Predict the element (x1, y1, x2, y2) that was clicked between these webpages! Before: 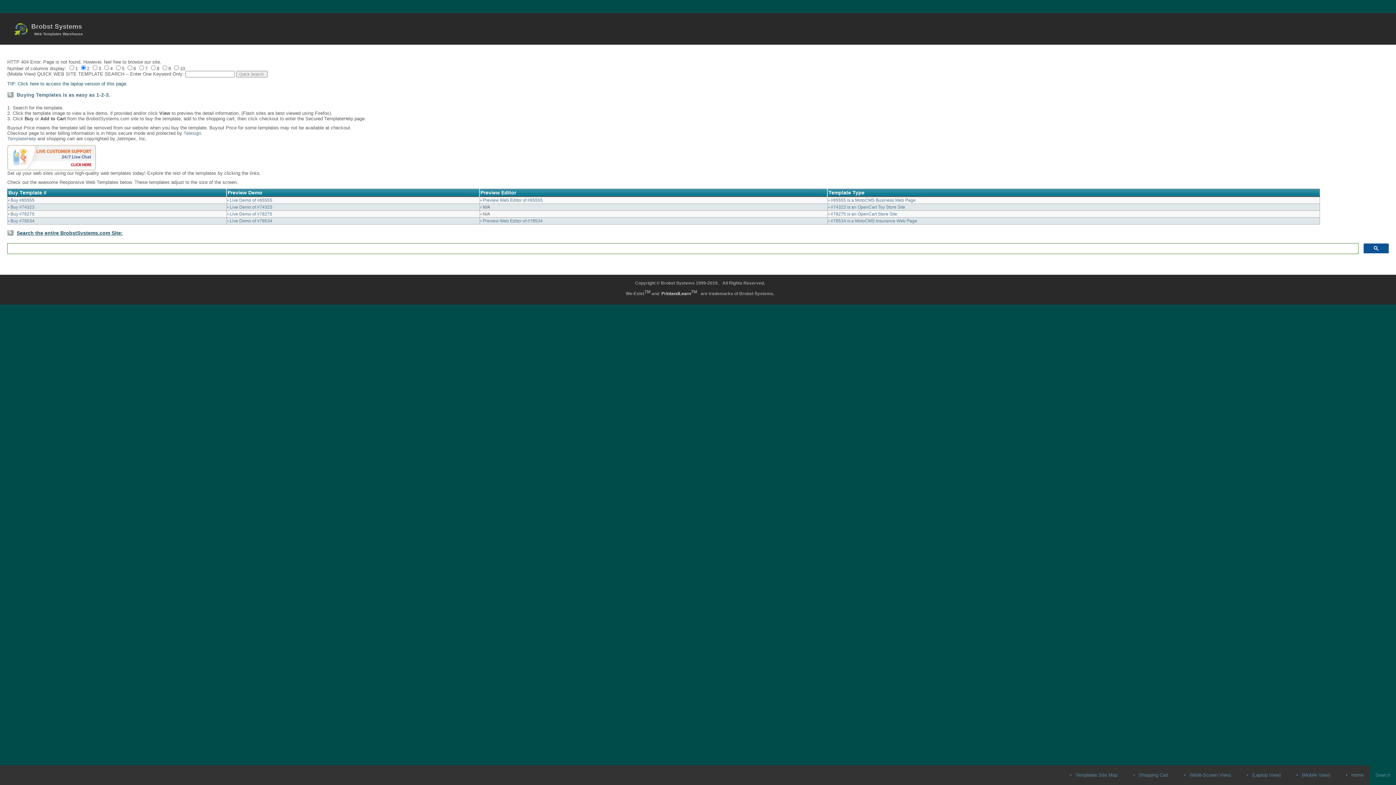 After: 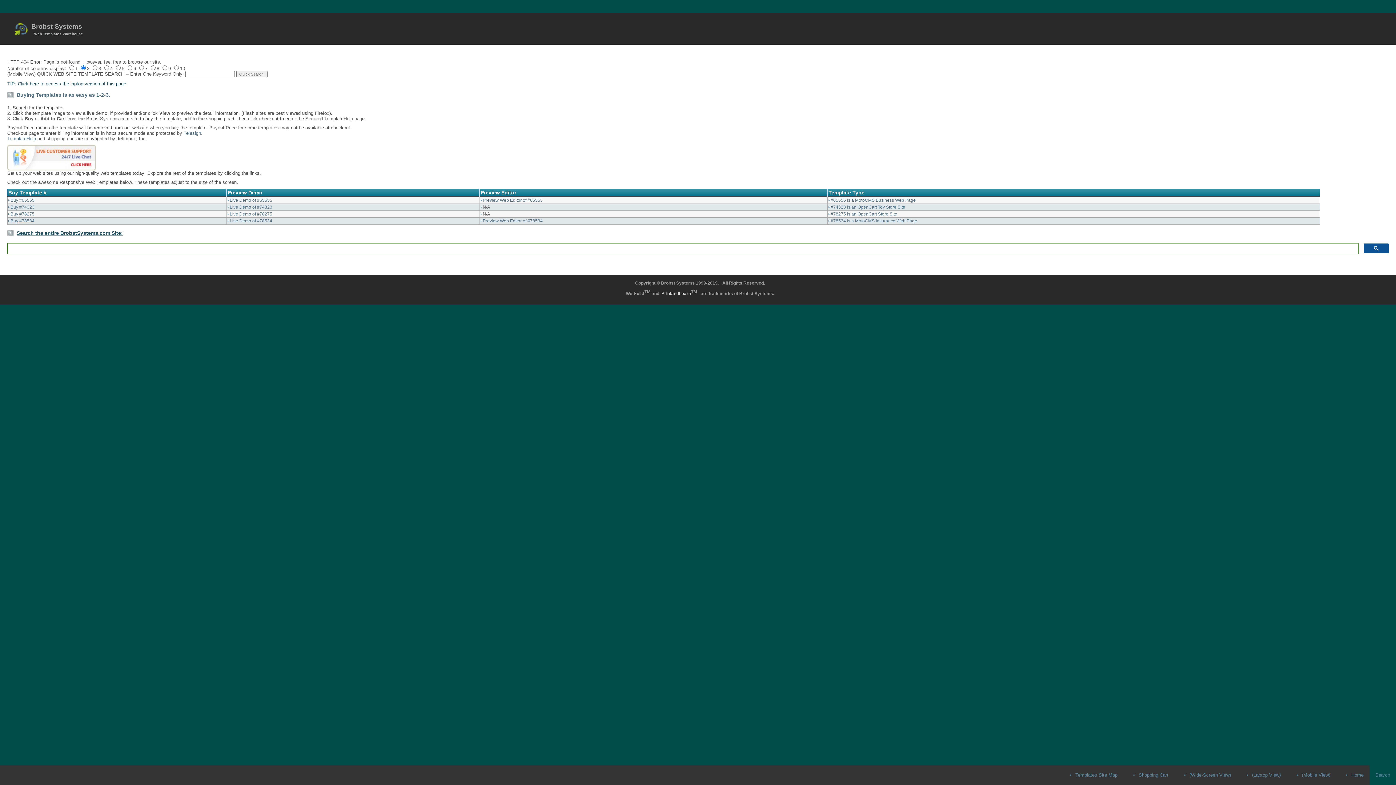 Action: bbox: (10, 218, 34, 223) label: Buy #78534